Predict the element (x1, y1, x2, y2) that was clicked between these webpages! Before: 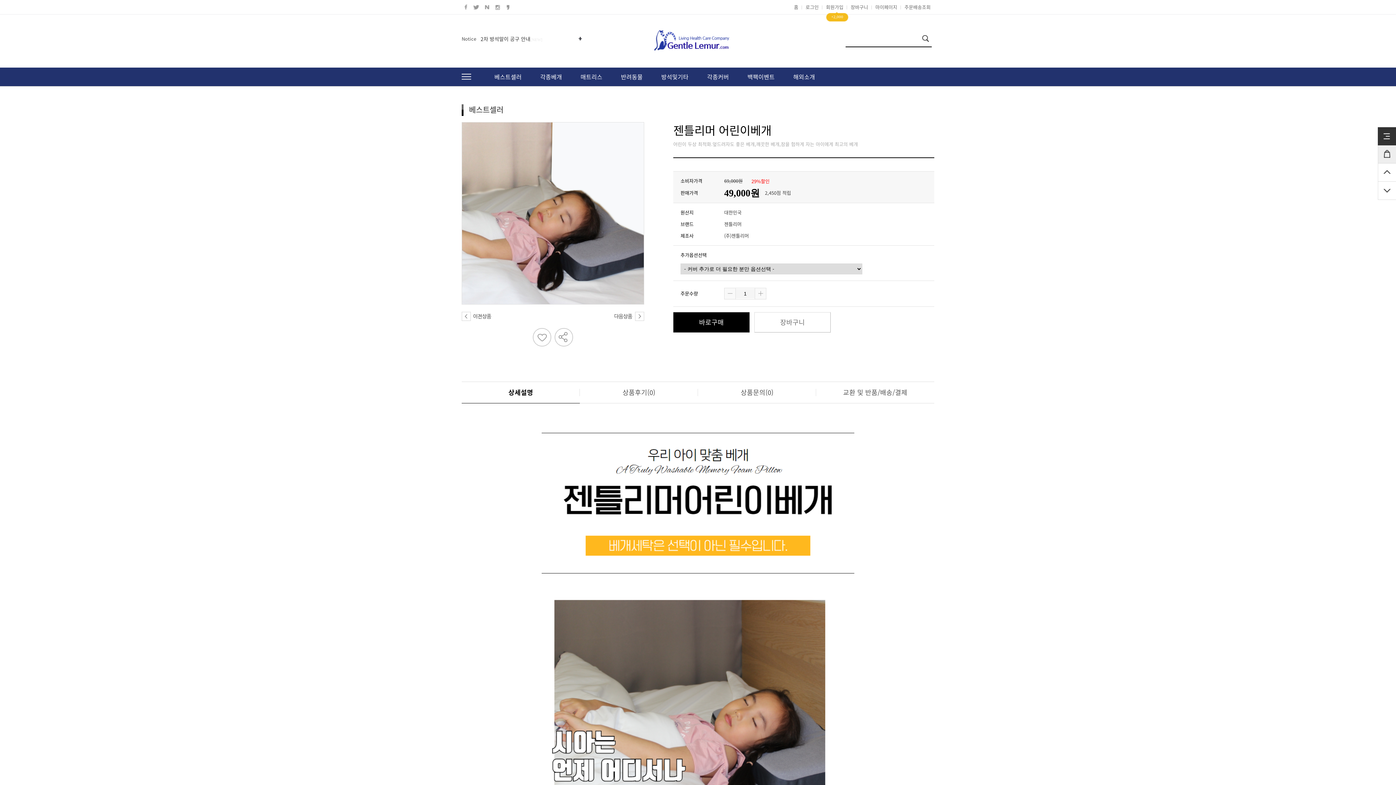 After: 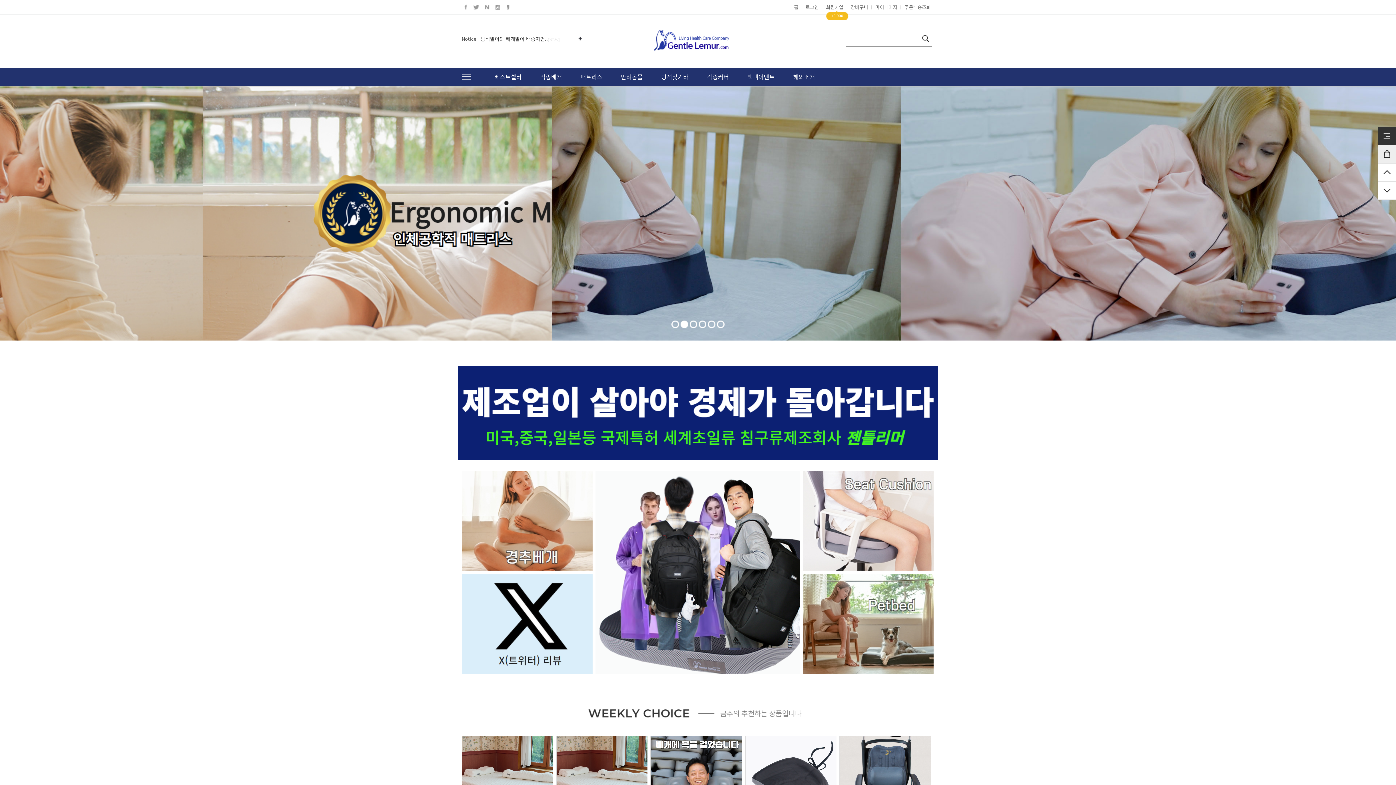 Action: bbox: (654, 45, 730, 51)